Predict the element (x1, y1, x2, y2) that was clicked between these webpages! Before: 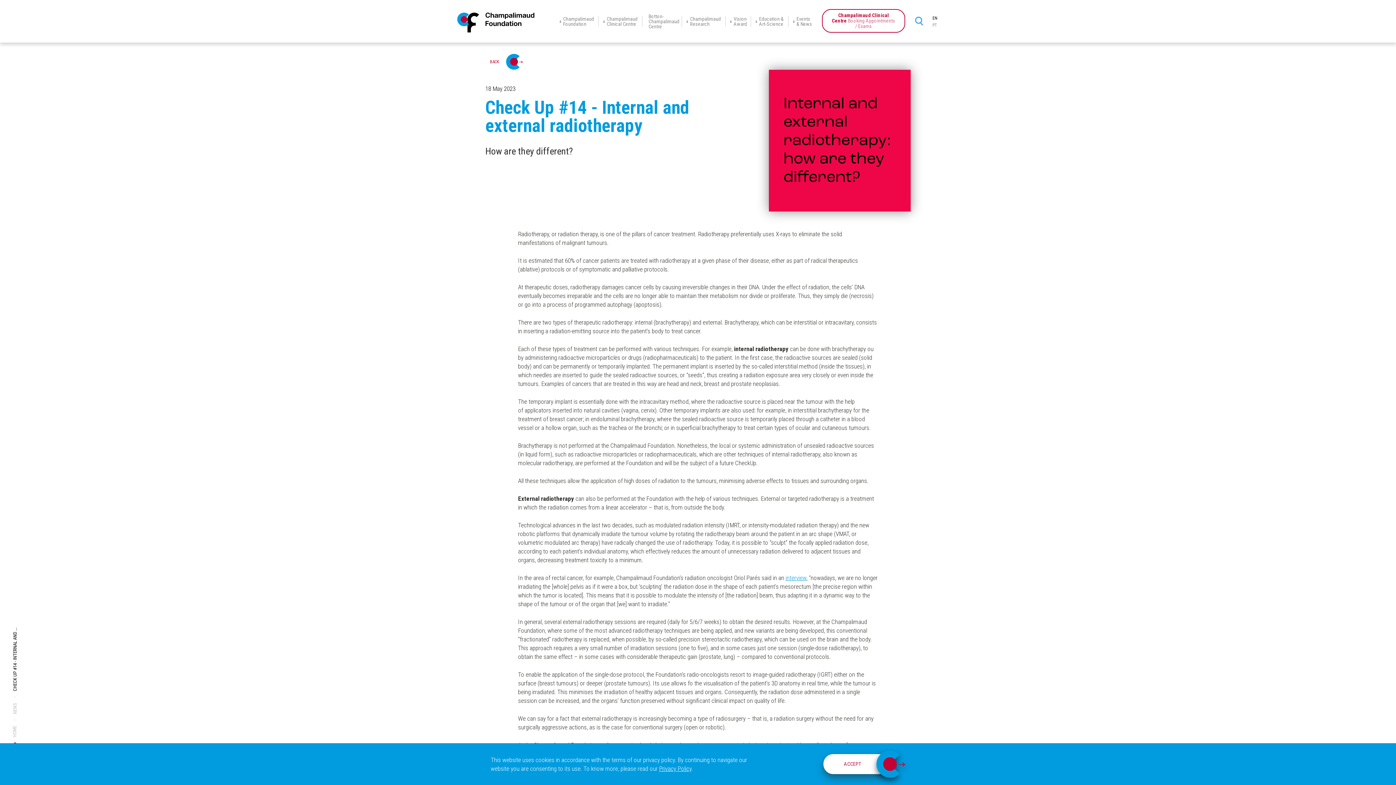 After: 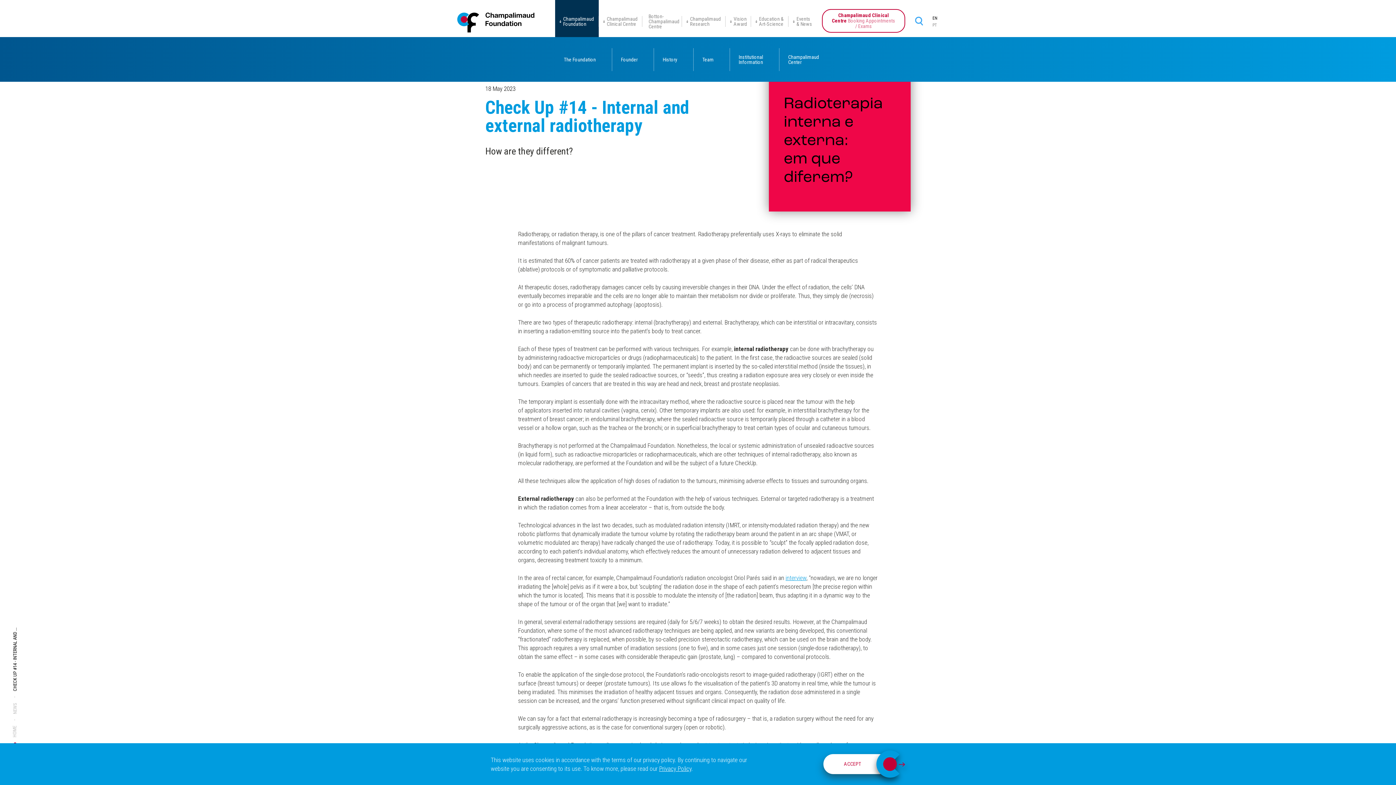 Action: label: Champalimaud
Foundation bbox: (555, 0, 598, 42)